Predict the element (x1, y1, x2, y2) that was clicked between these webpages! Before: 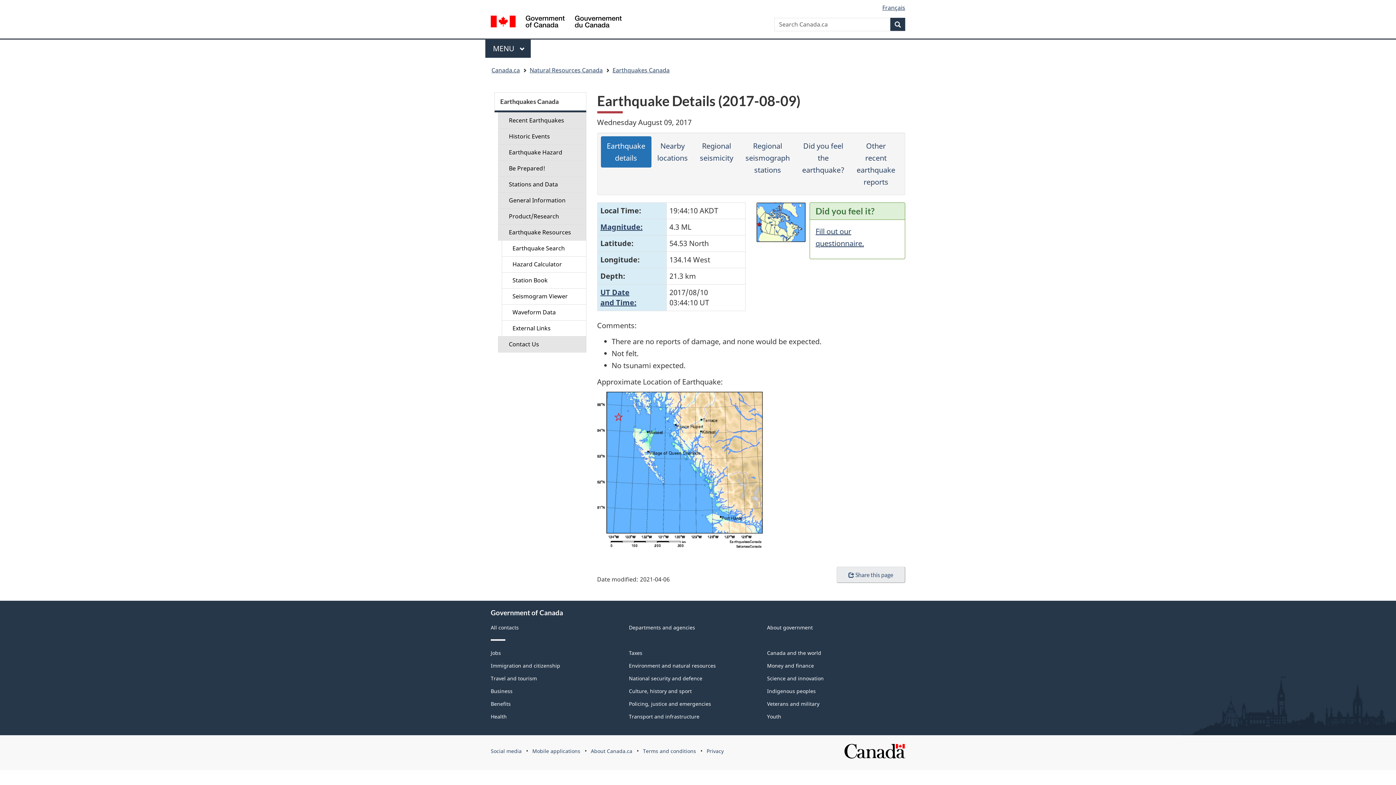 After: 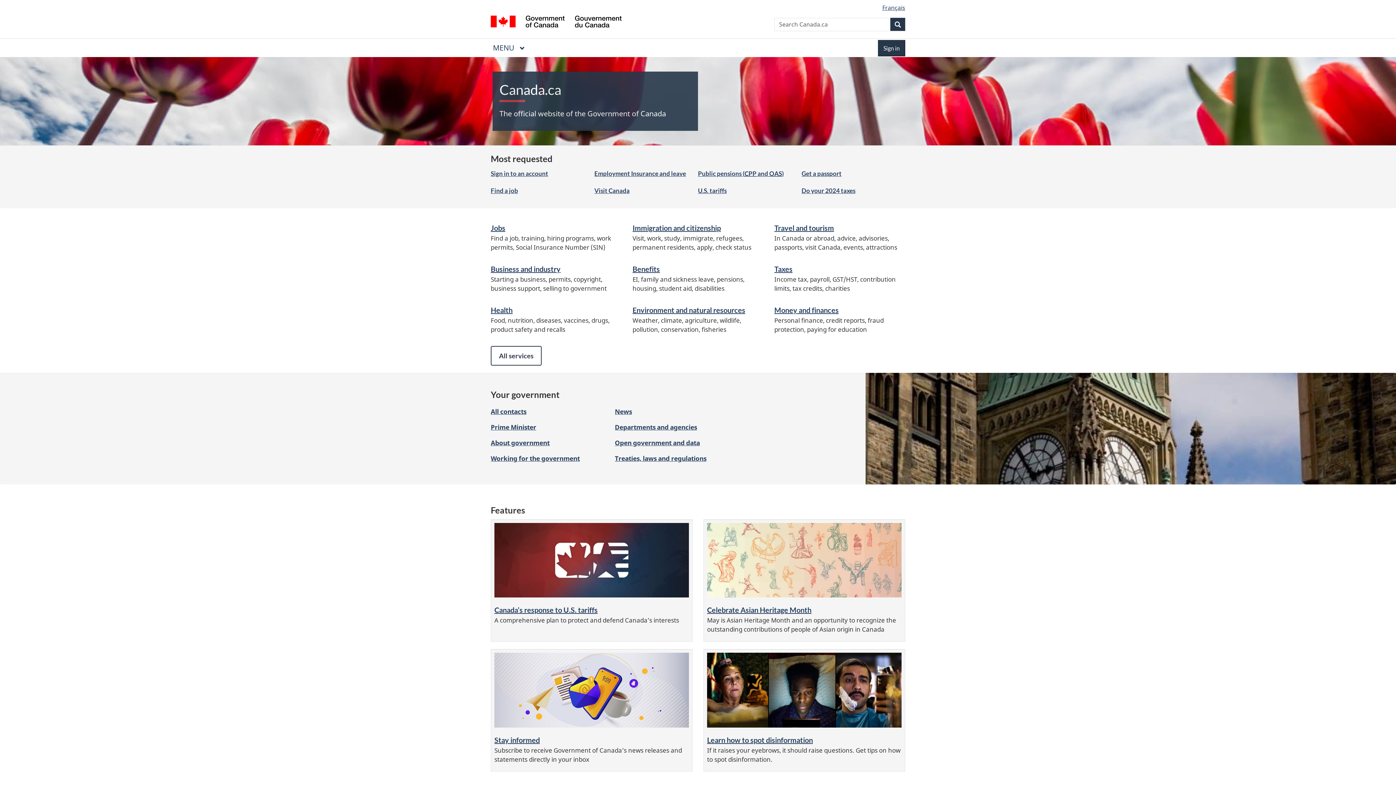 Action: label: / Gouvernement du Canada bbox: (490, 15, 621, 29)